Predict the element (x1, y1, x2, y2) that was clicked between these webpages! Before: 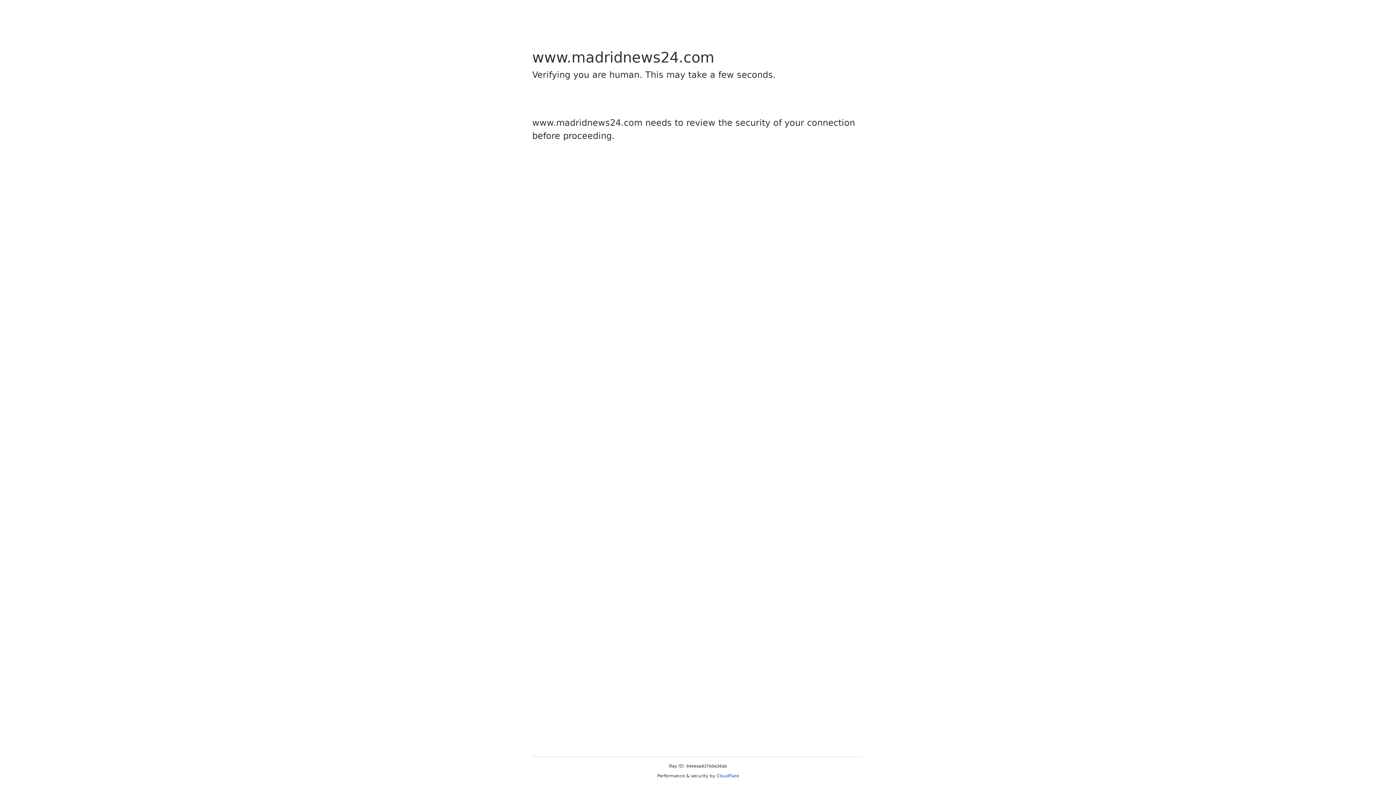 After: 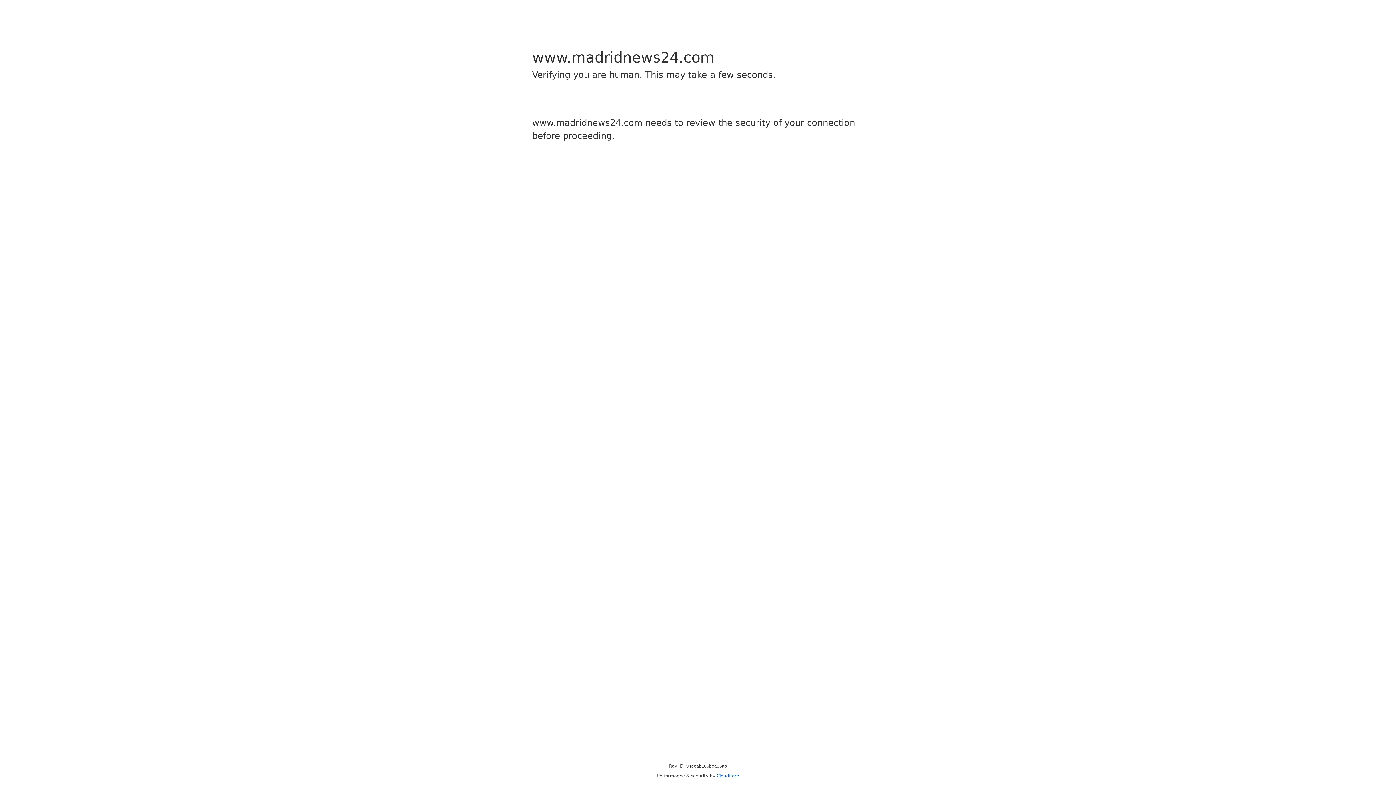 Action: bbox: (716, 773, 739, 778) label: Cloudflare